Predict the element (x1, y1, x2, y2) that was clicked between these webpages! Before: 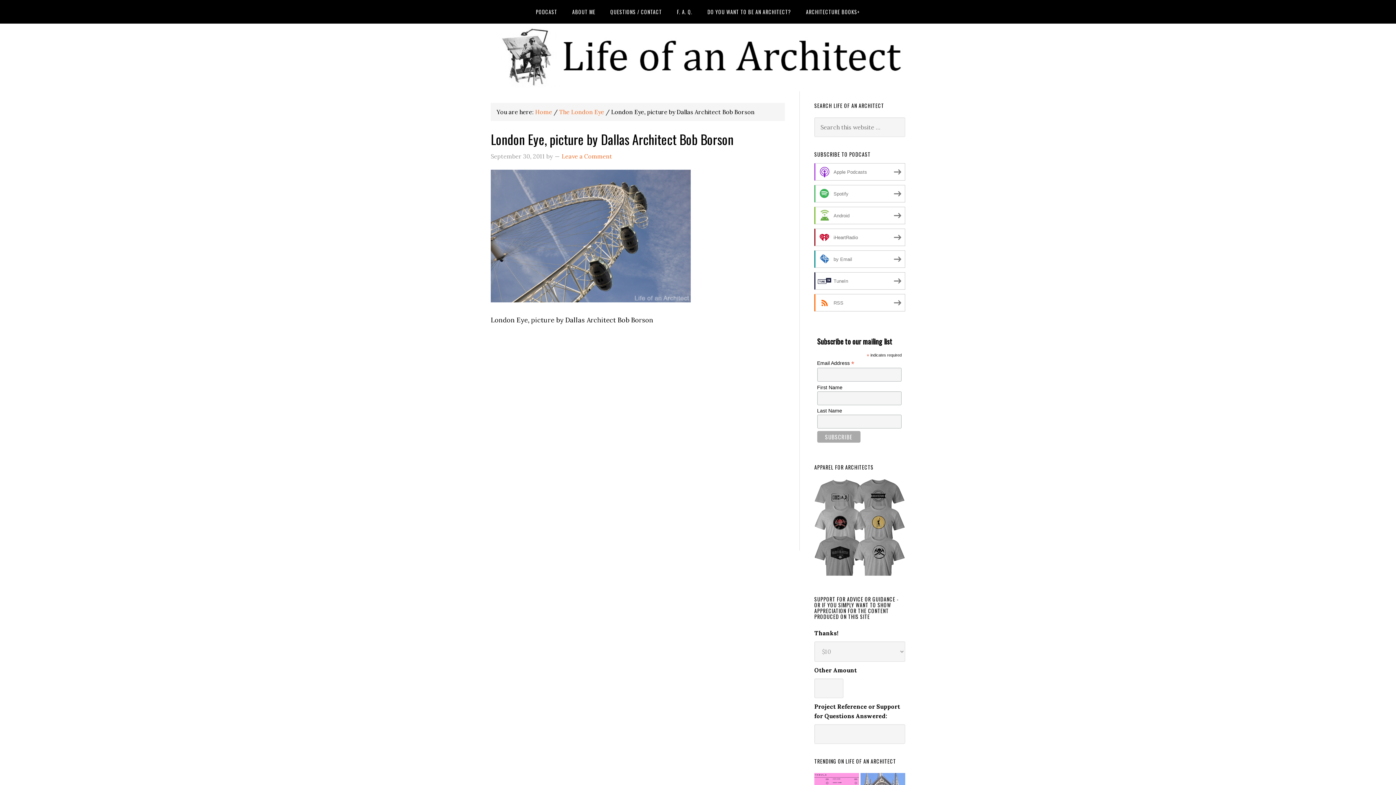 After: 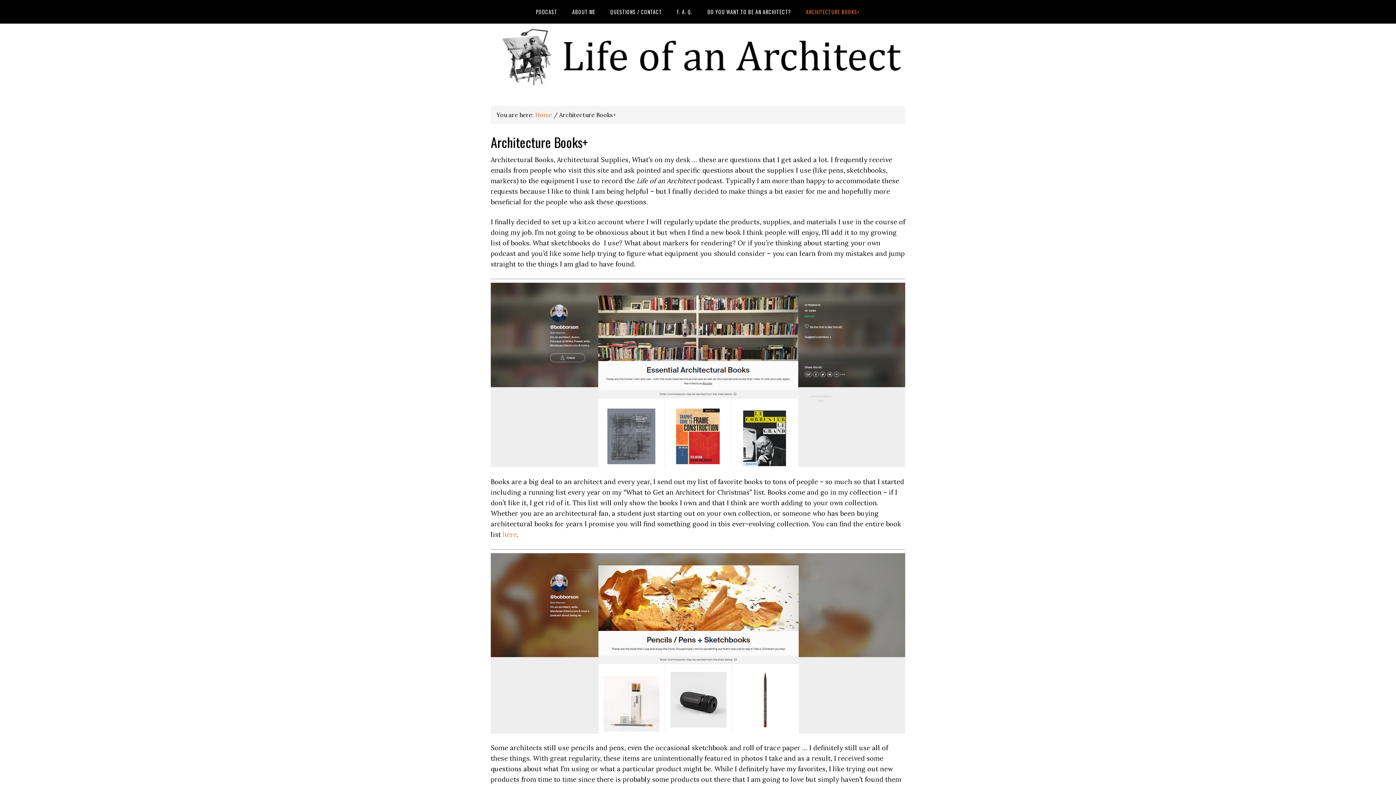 Action: label: ARCHITECTURE BOOKS+ bbox: (799, 0, 866, 23)